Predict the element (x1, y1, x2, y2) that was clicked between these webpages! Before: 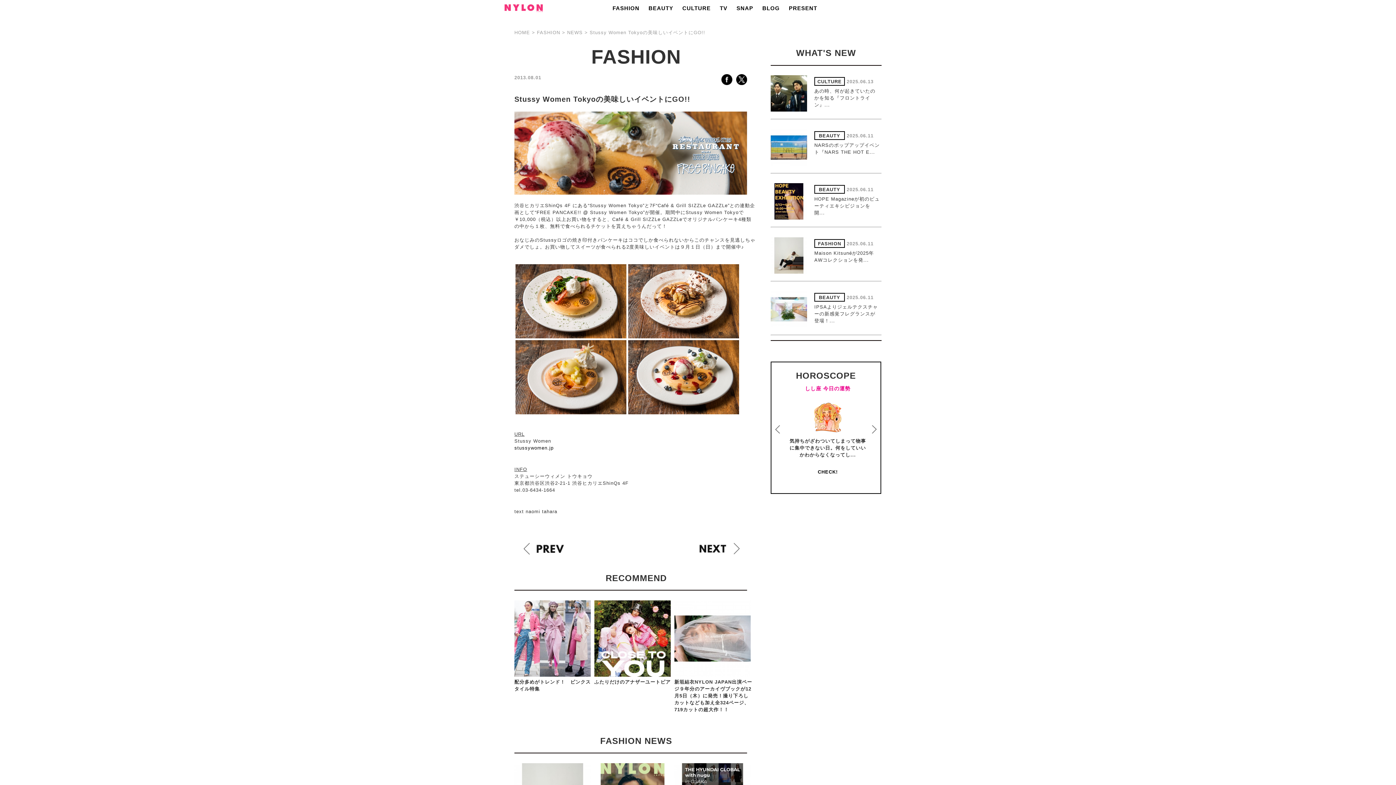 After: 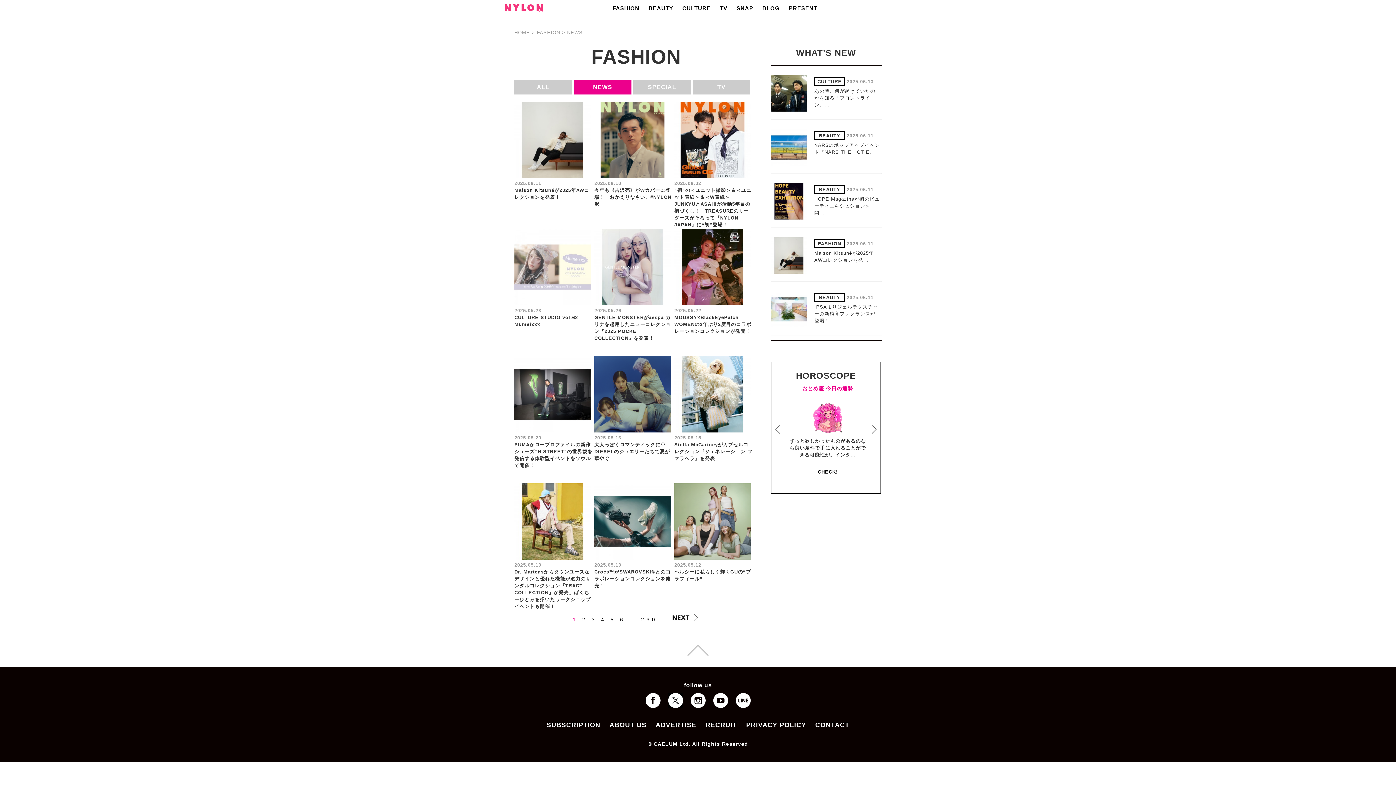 Action: label: NEWS bbox: (567, 29, 582, 35)